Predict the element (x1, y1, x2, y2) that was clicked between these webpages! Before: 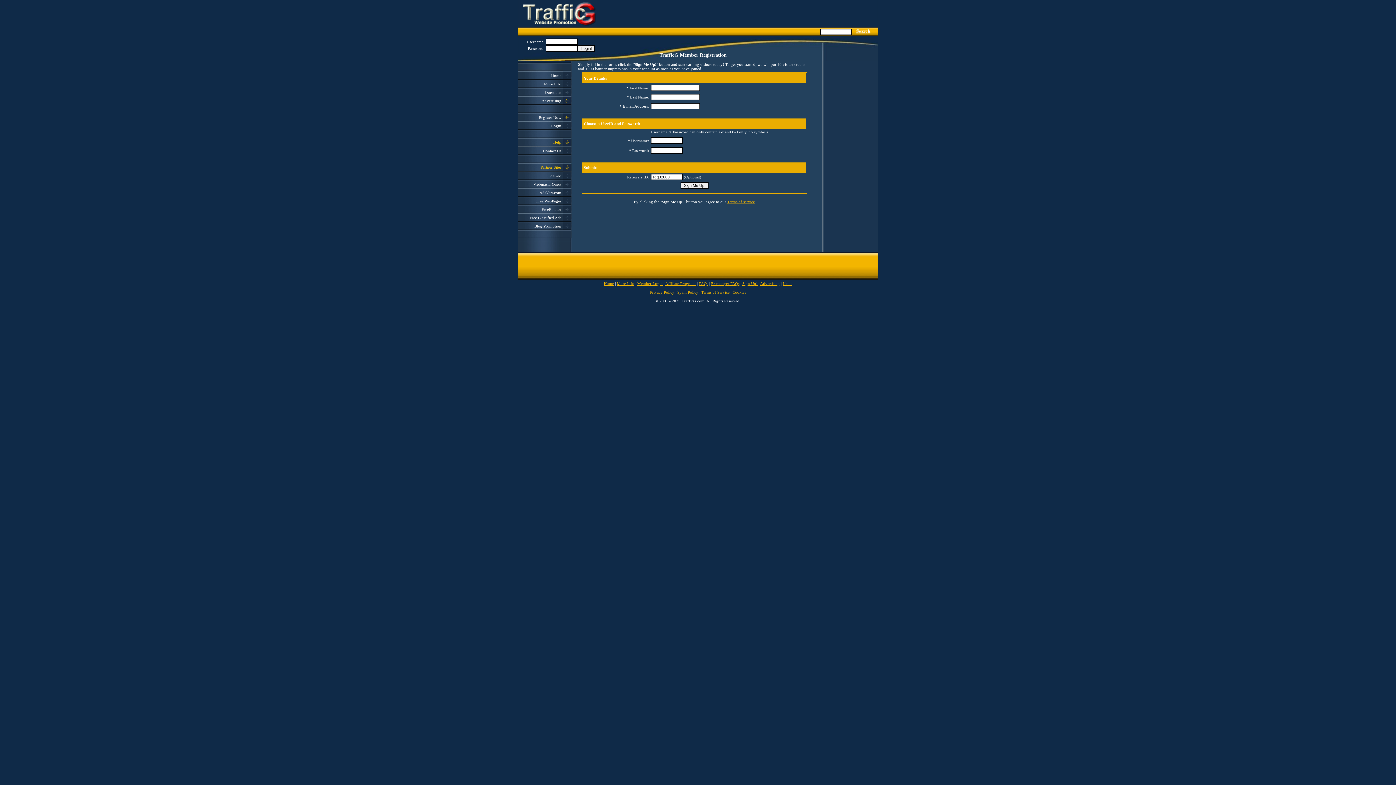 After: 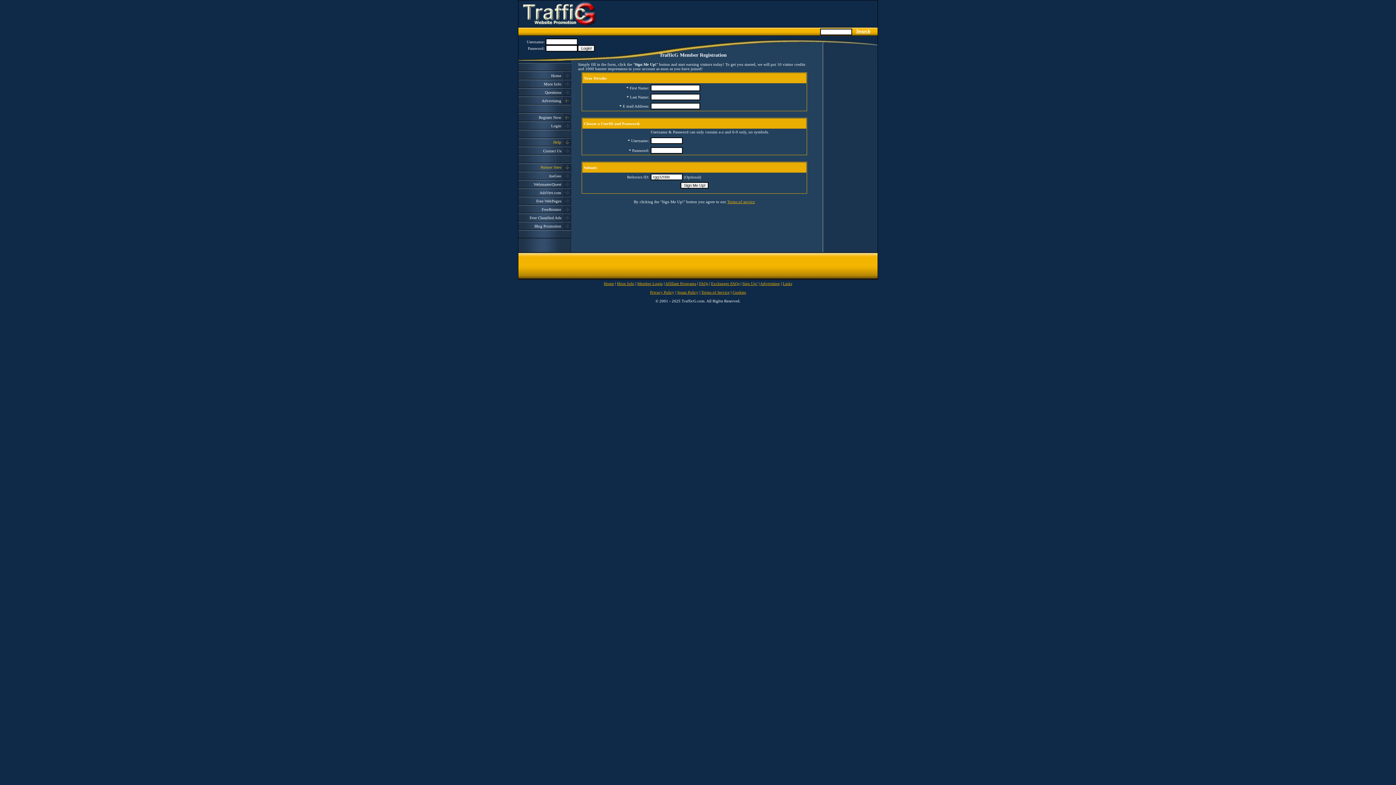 Action: label: JoeGeo bbox: (538, 173, 563, 178)